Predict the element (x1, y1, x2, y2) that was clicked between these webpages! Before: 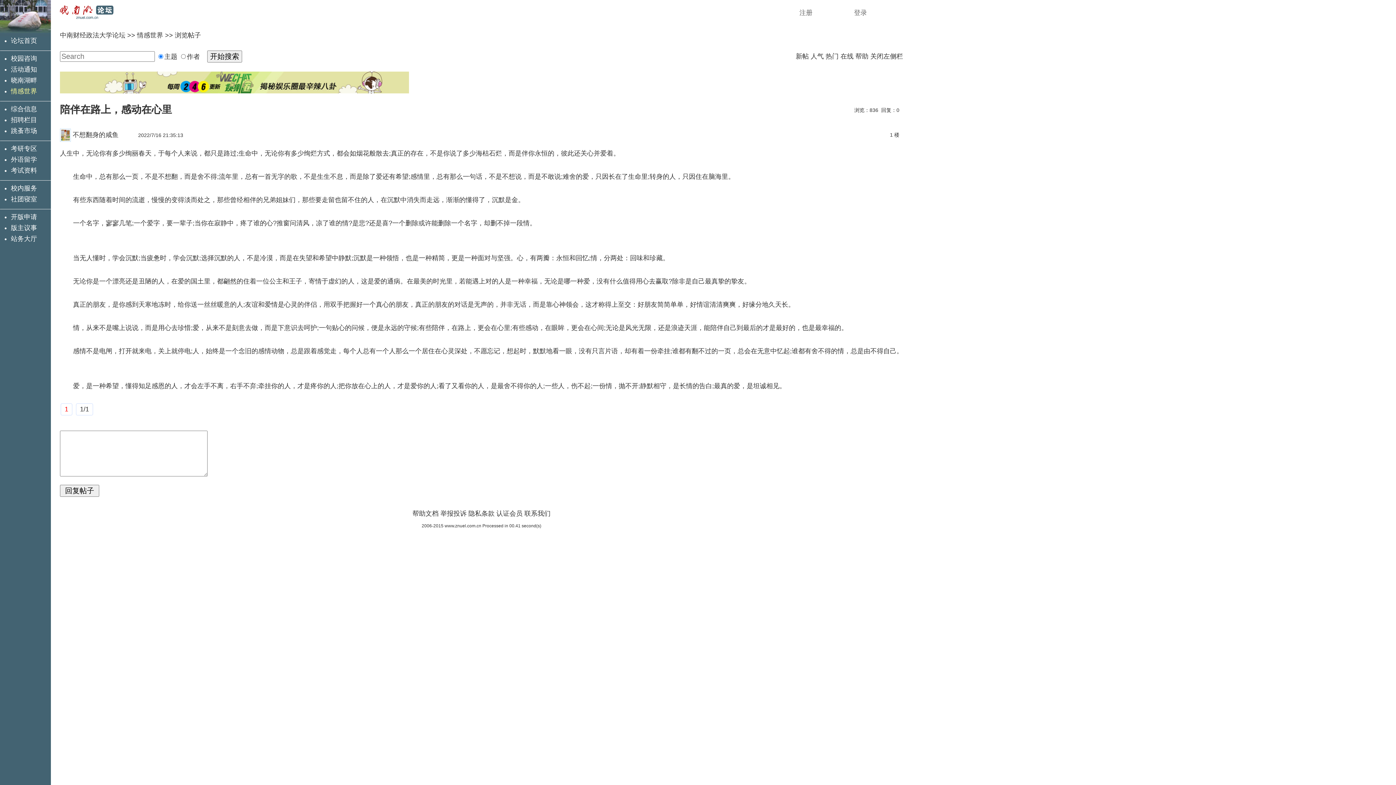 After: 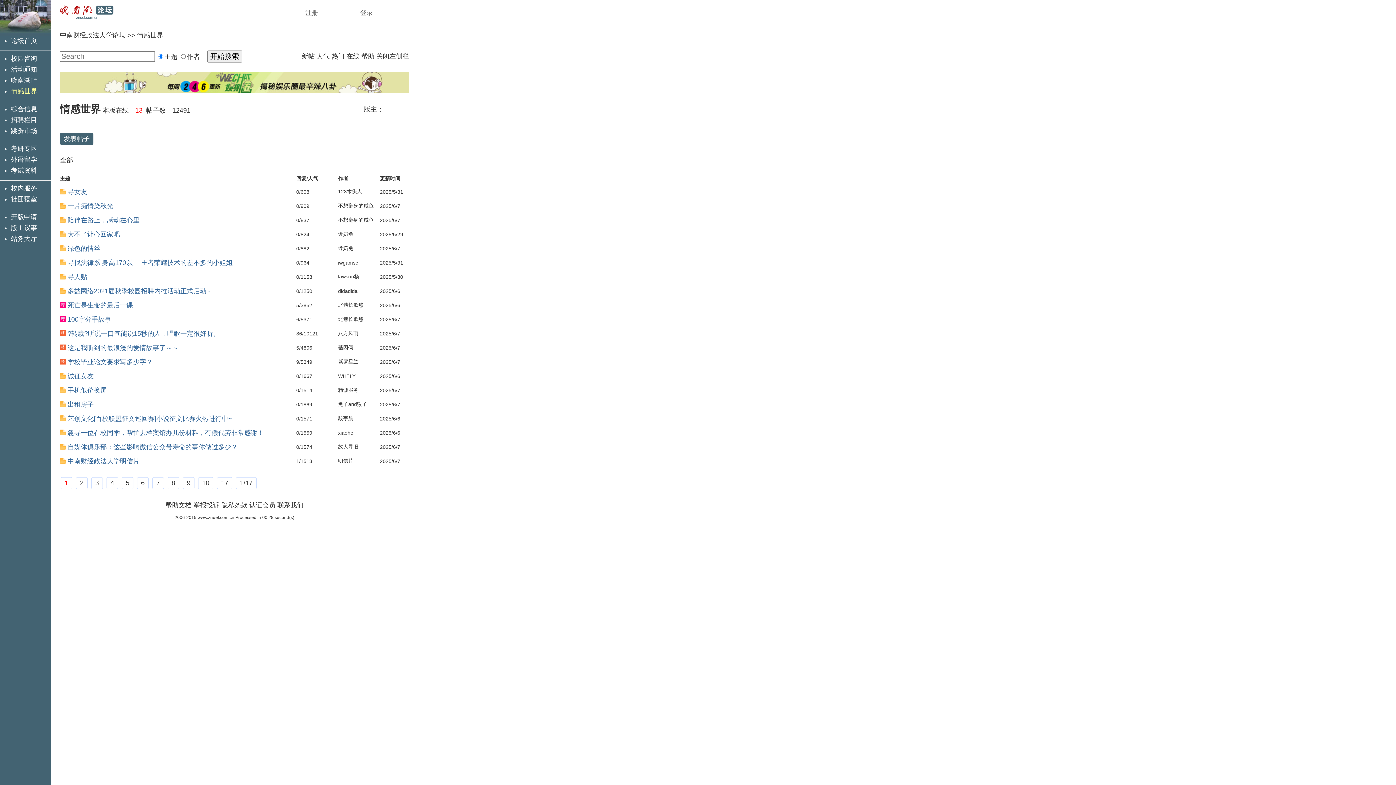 Action: bbox: (10, 87, 37, 94) label: 情感世界